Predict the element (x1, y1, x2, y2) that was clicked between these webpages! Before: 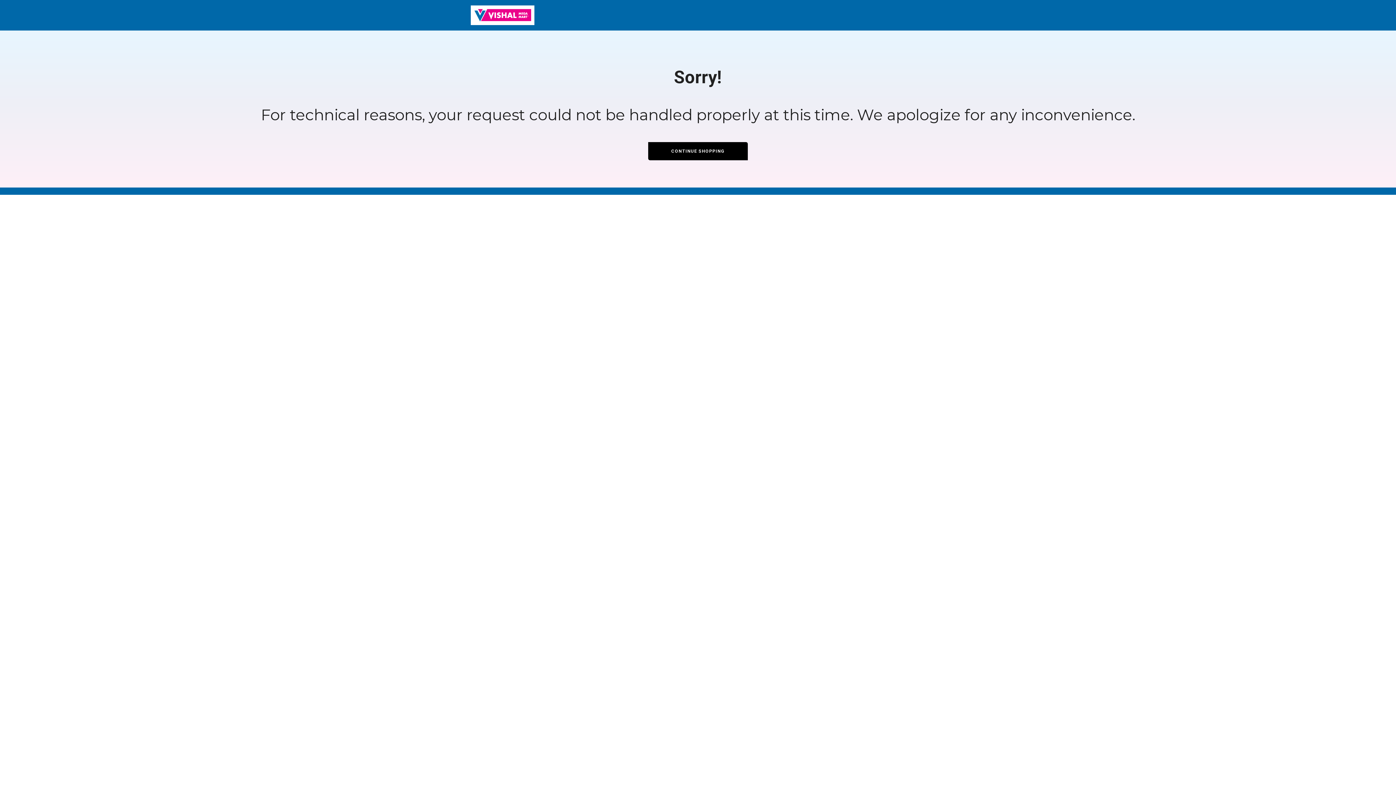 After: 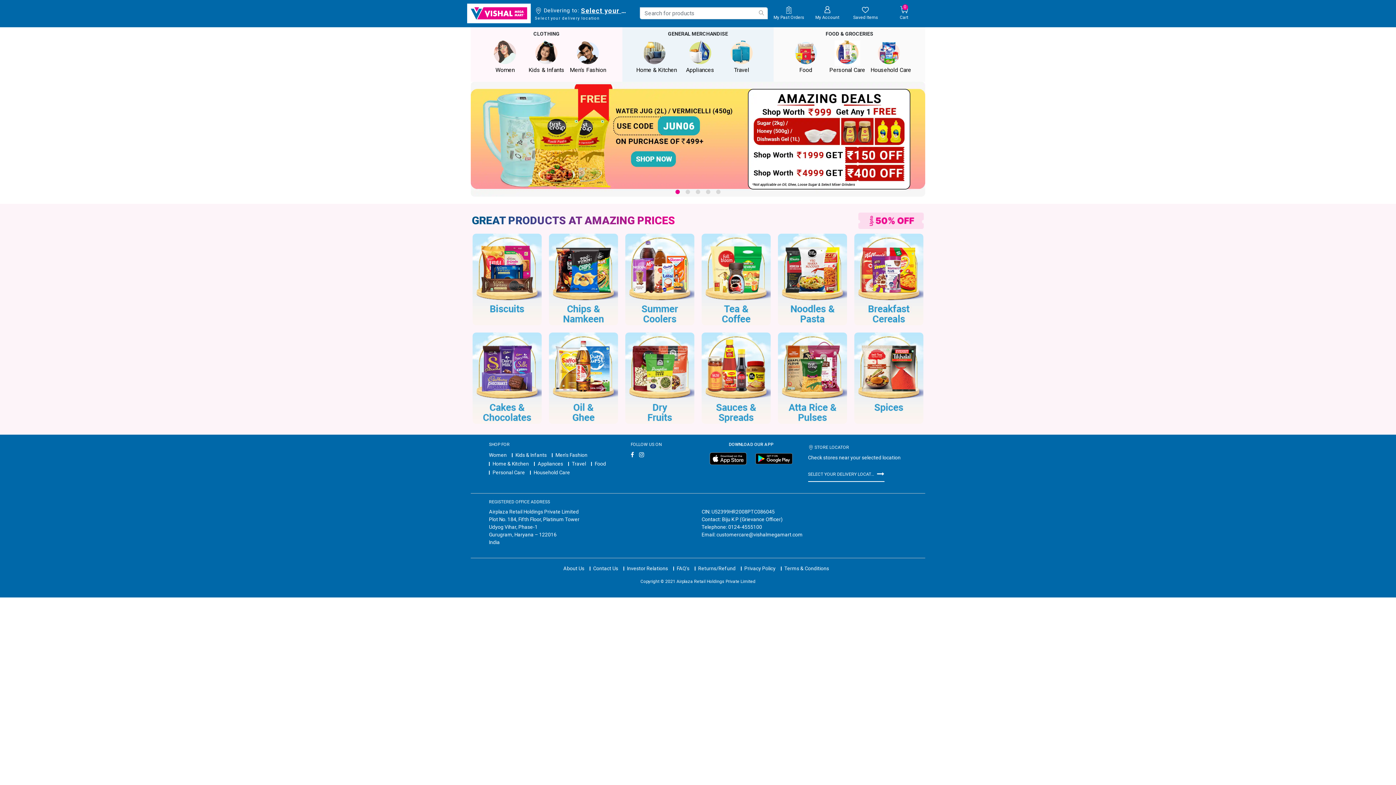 Action: bbox: (470, 5, 534, 25)